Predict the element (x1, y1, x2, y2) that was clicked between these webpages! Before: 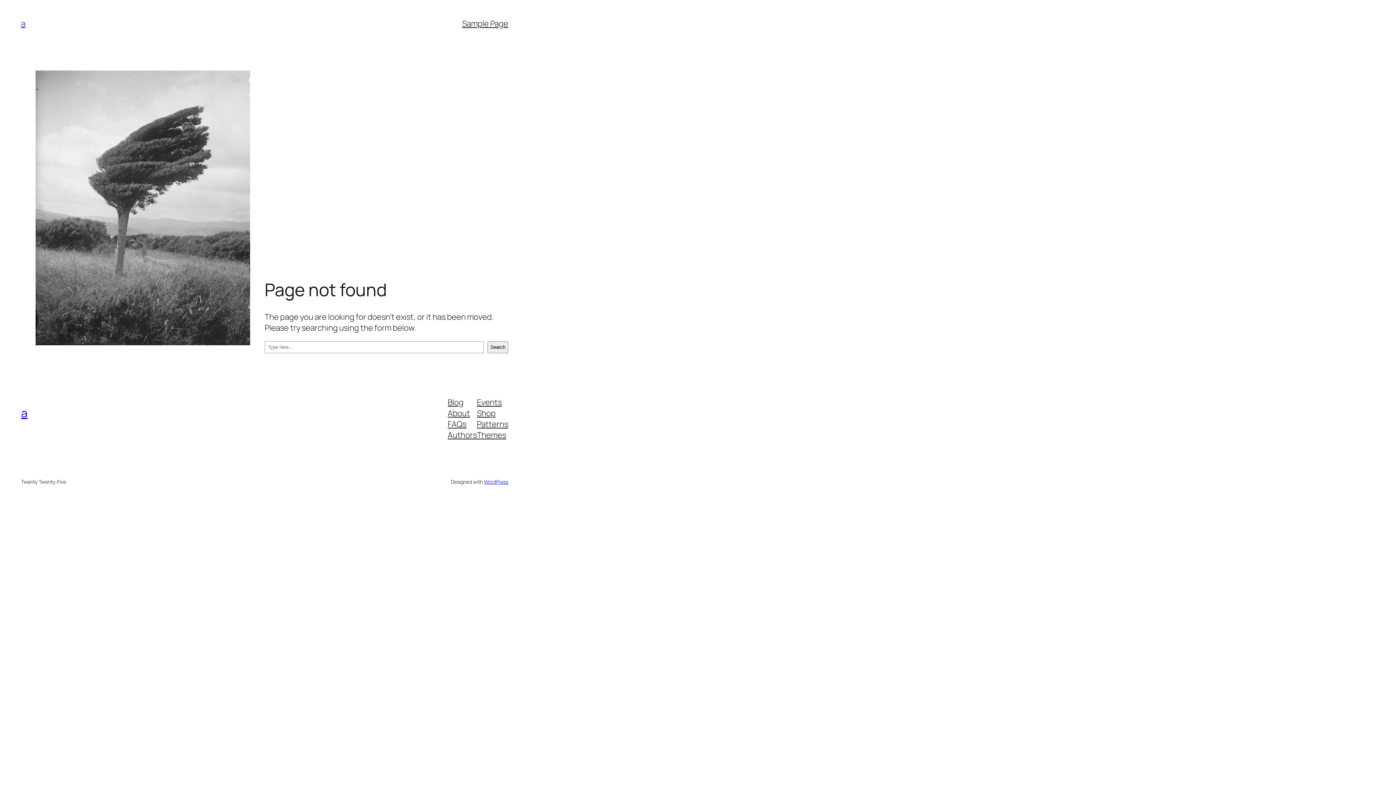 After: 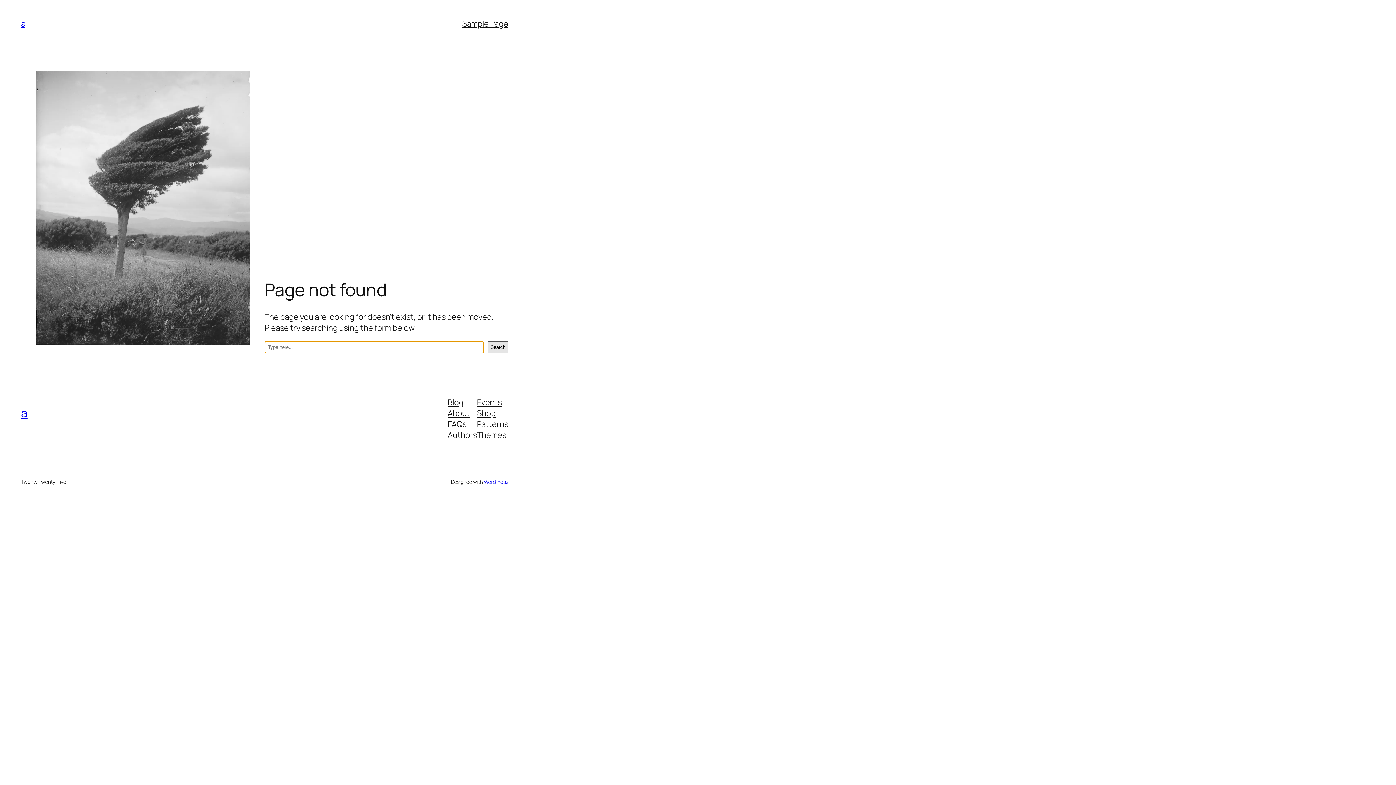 Action: bbox: (487, 341, 508, 353) label: Search